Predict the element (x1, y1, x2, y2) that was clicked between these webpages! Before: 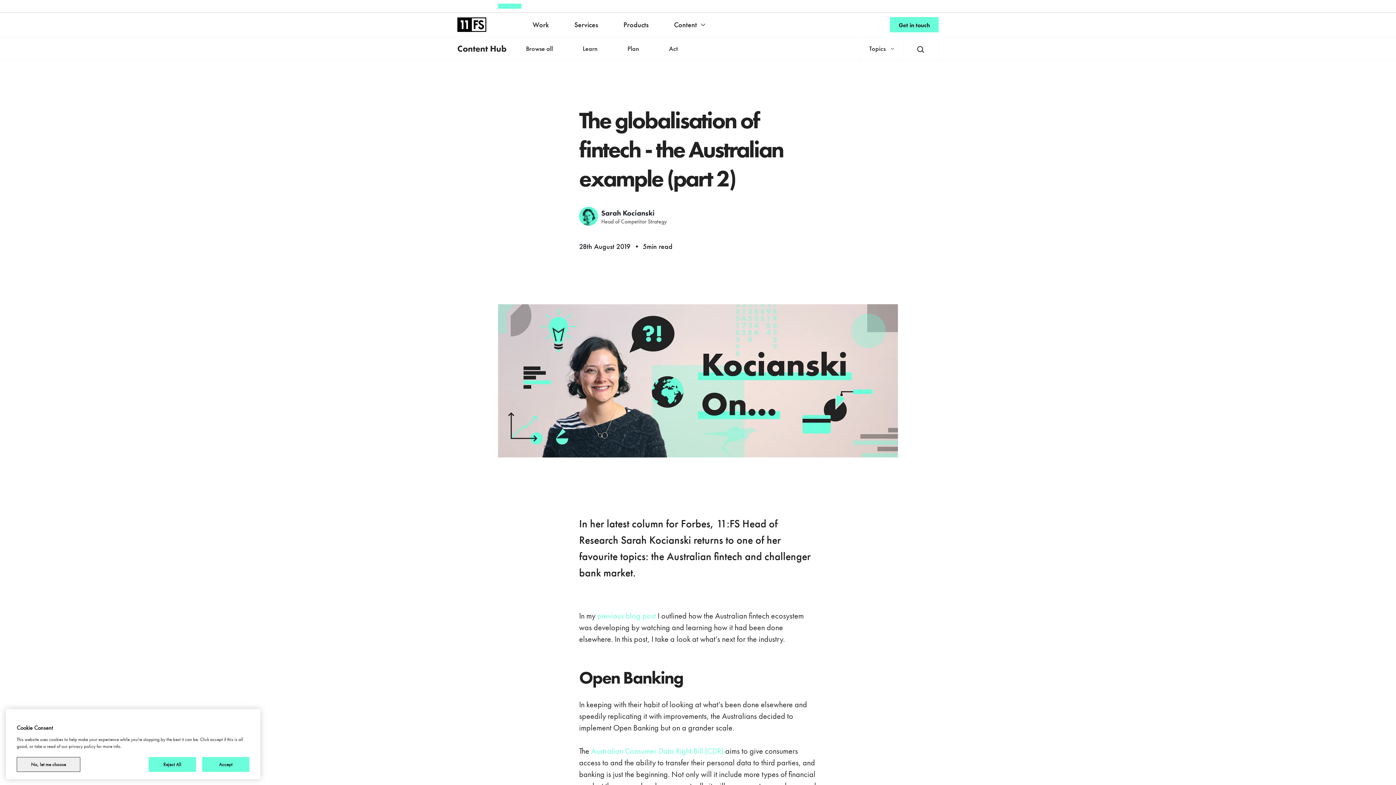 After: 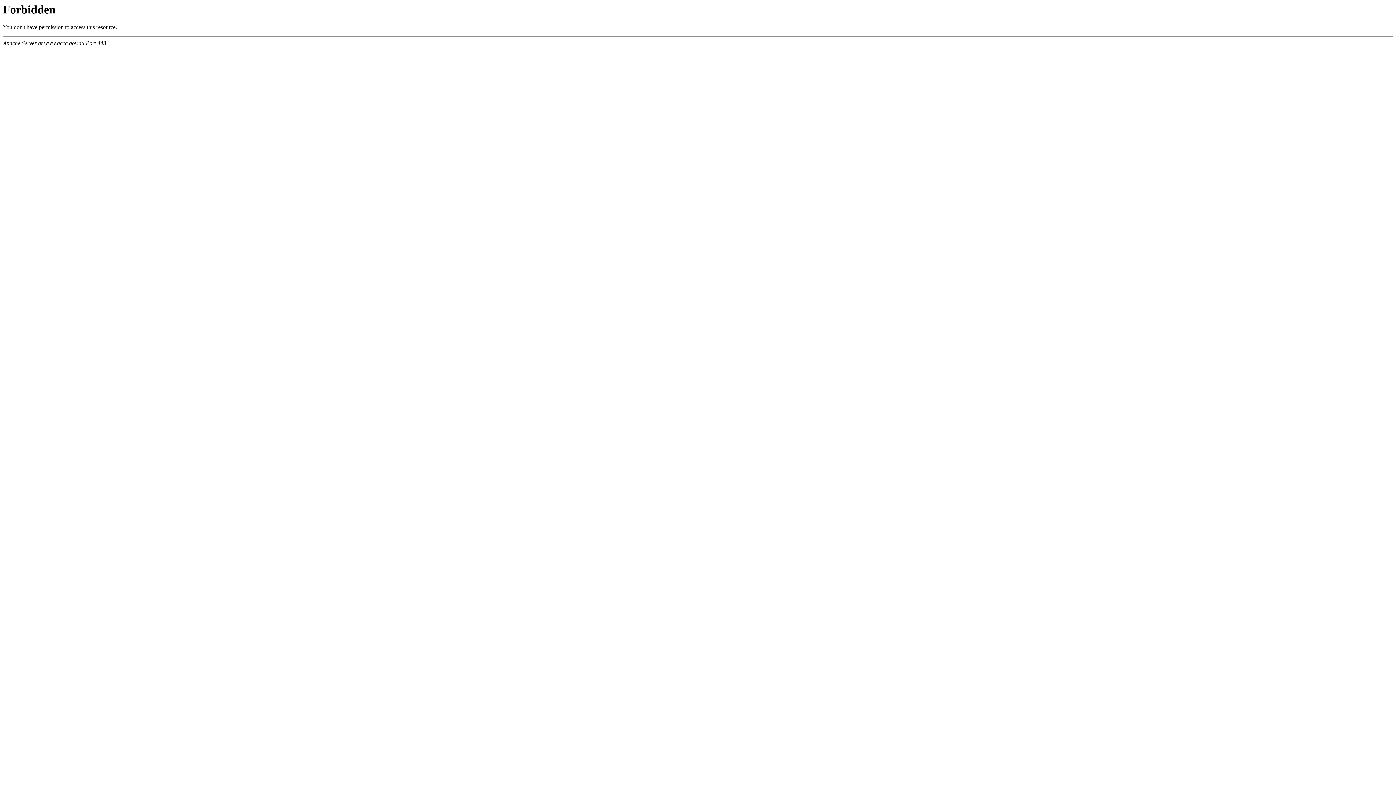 Action: label: Australian Consumer Data Right Bill (CDR) bbox: (591, 746, 723, 756)